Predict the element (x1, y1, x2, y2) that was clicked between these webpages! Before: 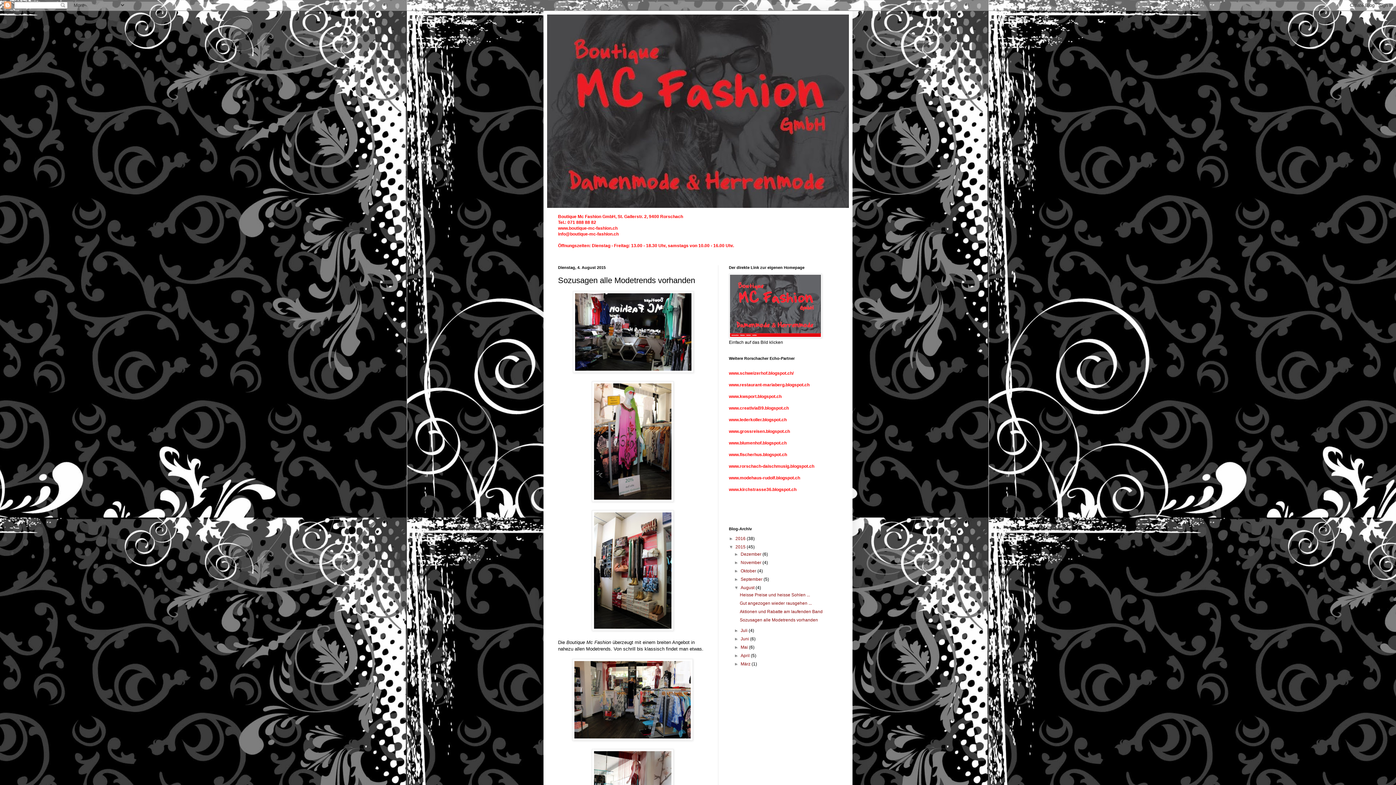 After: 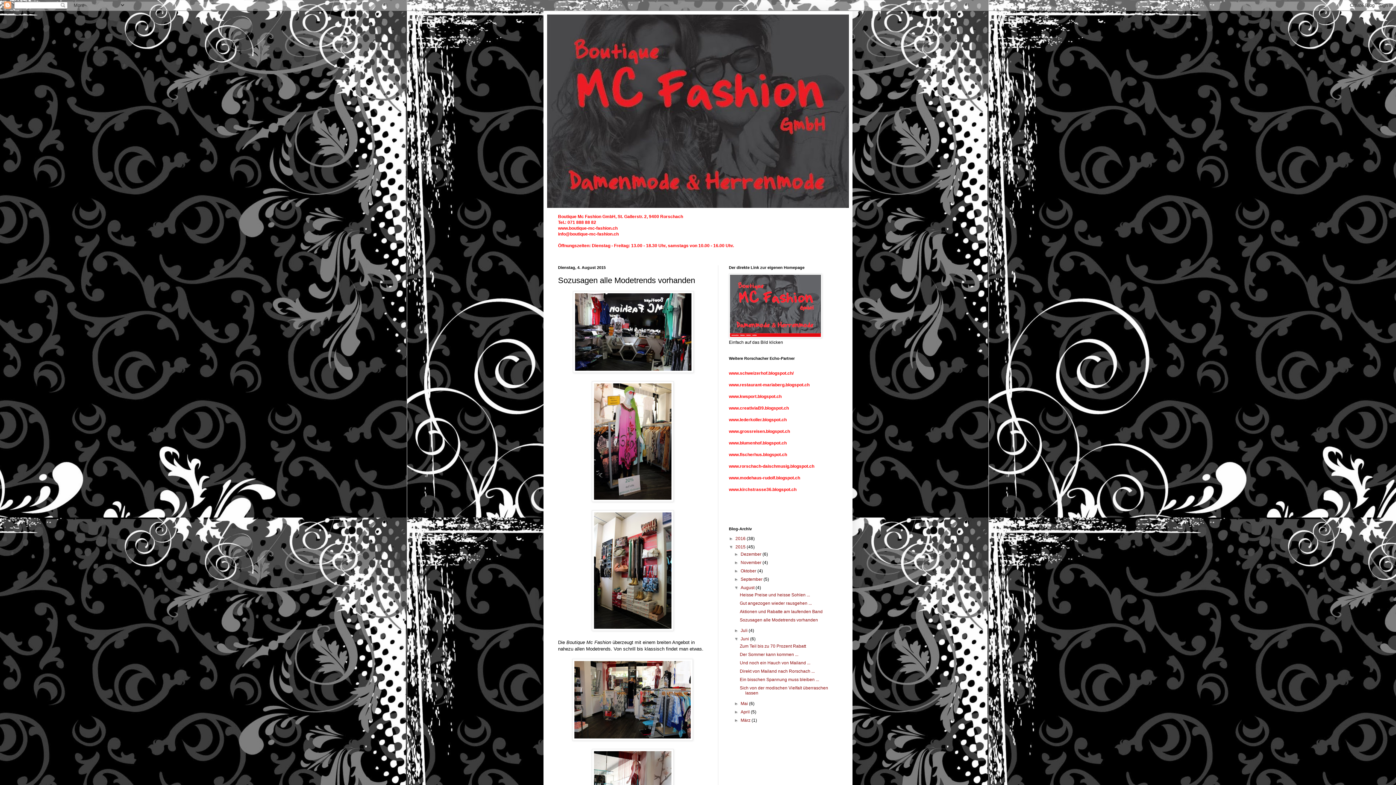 Action: bbox: (734, 636, 740, 641) label: ►  